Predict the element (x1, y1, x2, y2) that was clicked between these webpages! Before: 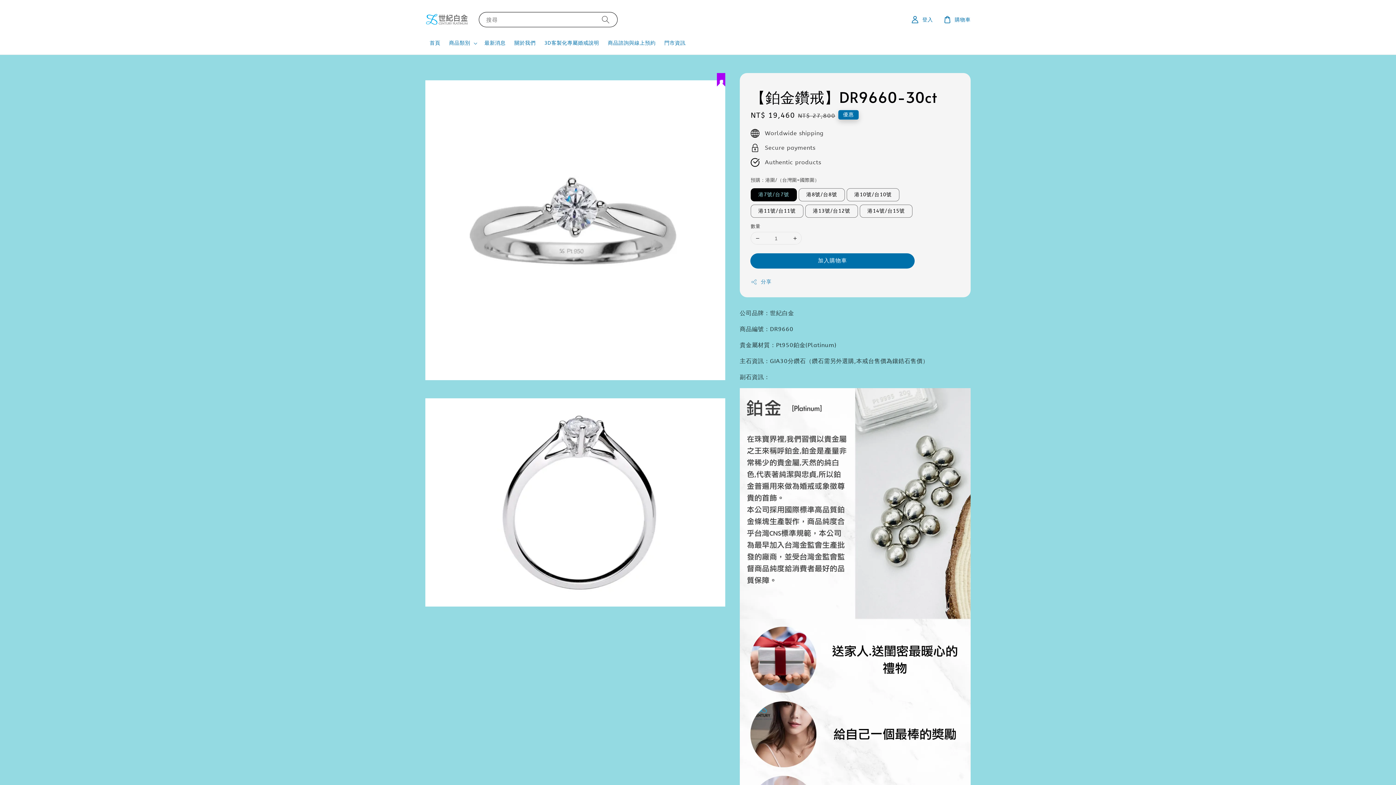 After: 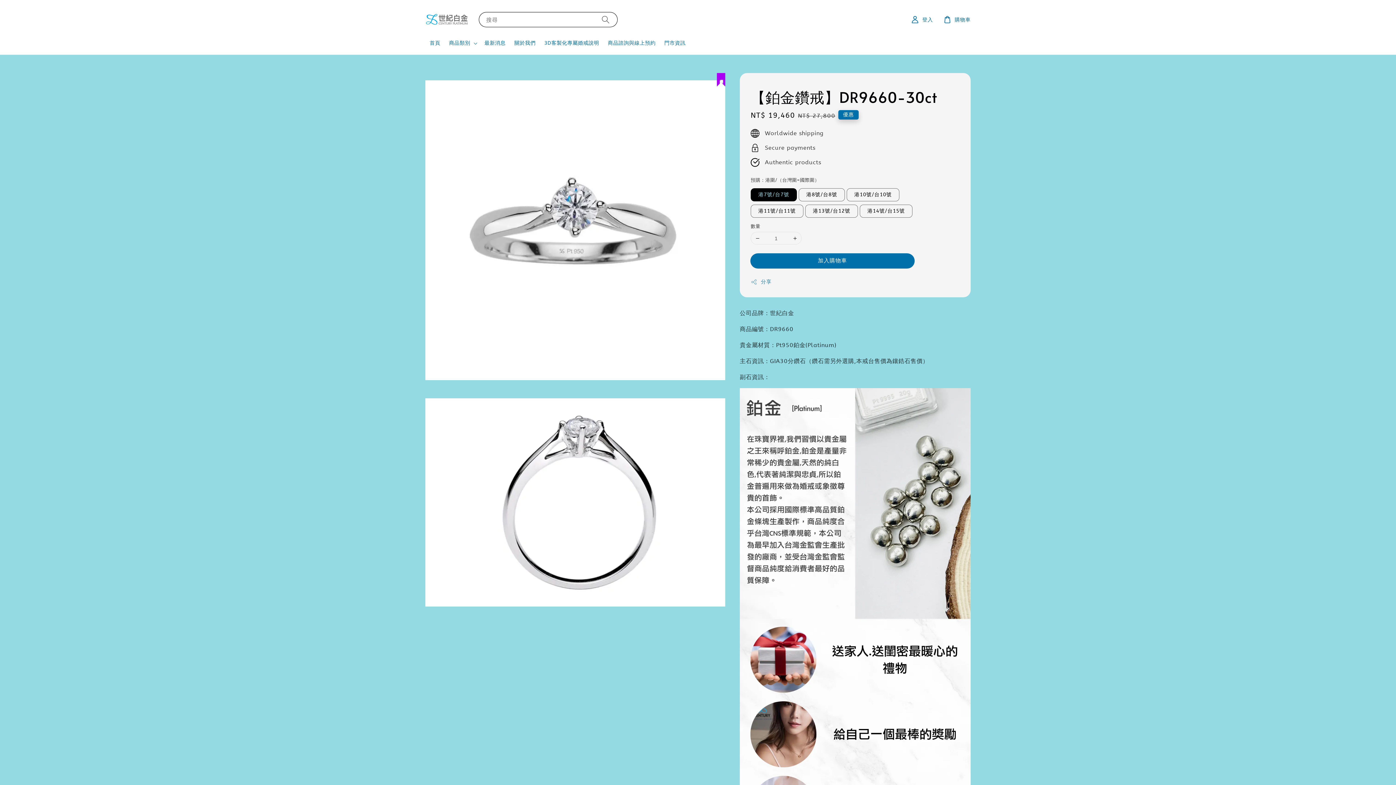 Action: bbox: (751, 232, 764, 244)